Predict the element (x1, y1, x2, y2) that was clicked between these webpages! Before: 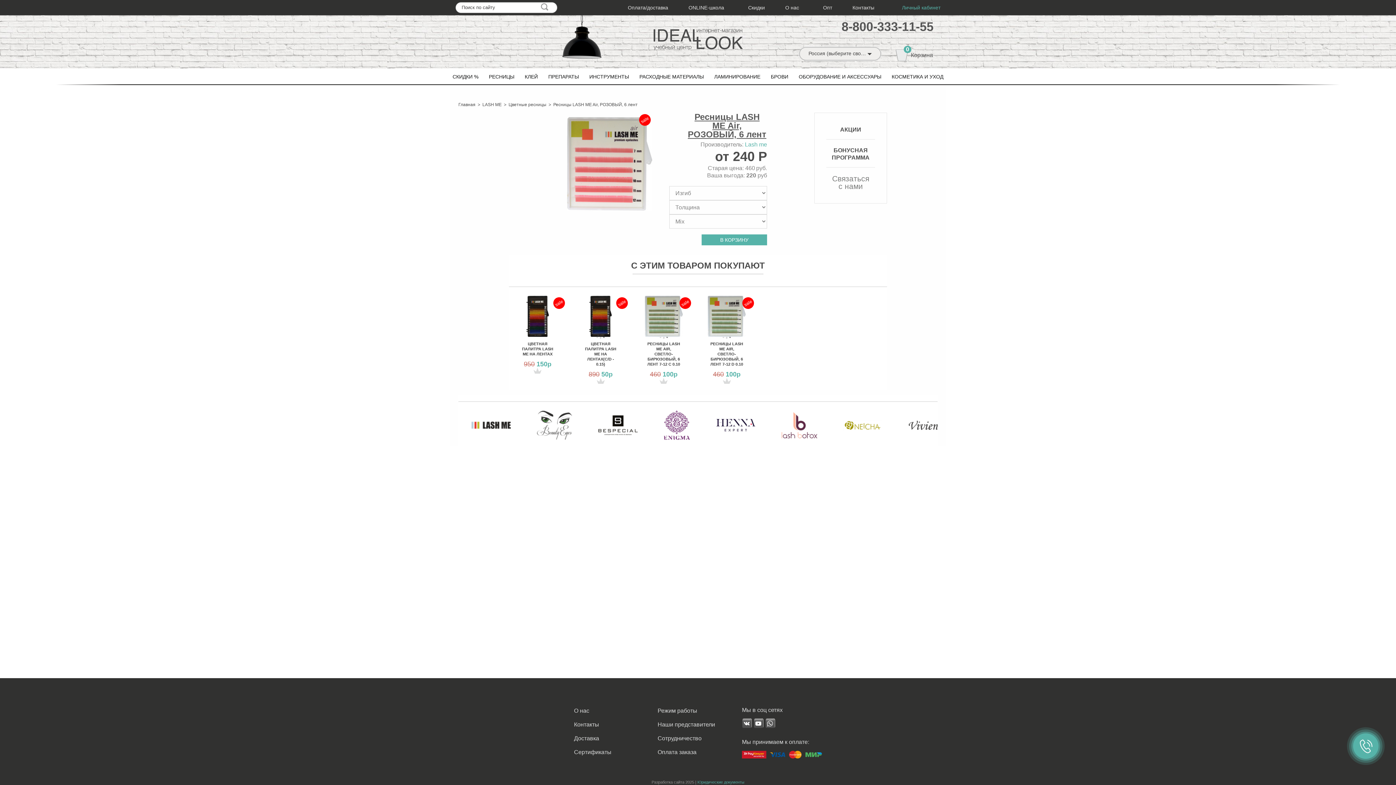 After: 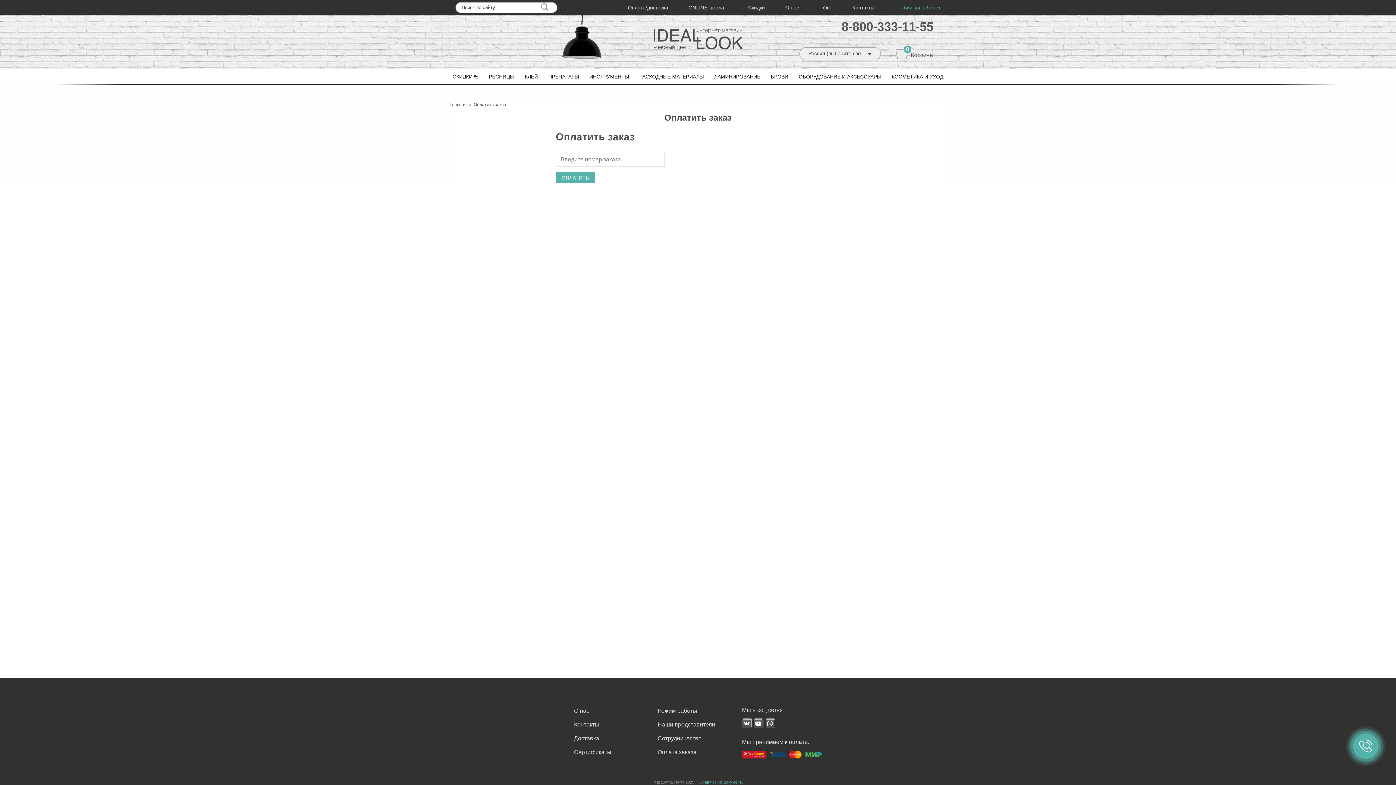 Action: bbox: (657, 749, 696, 755) label: Оплата заказа